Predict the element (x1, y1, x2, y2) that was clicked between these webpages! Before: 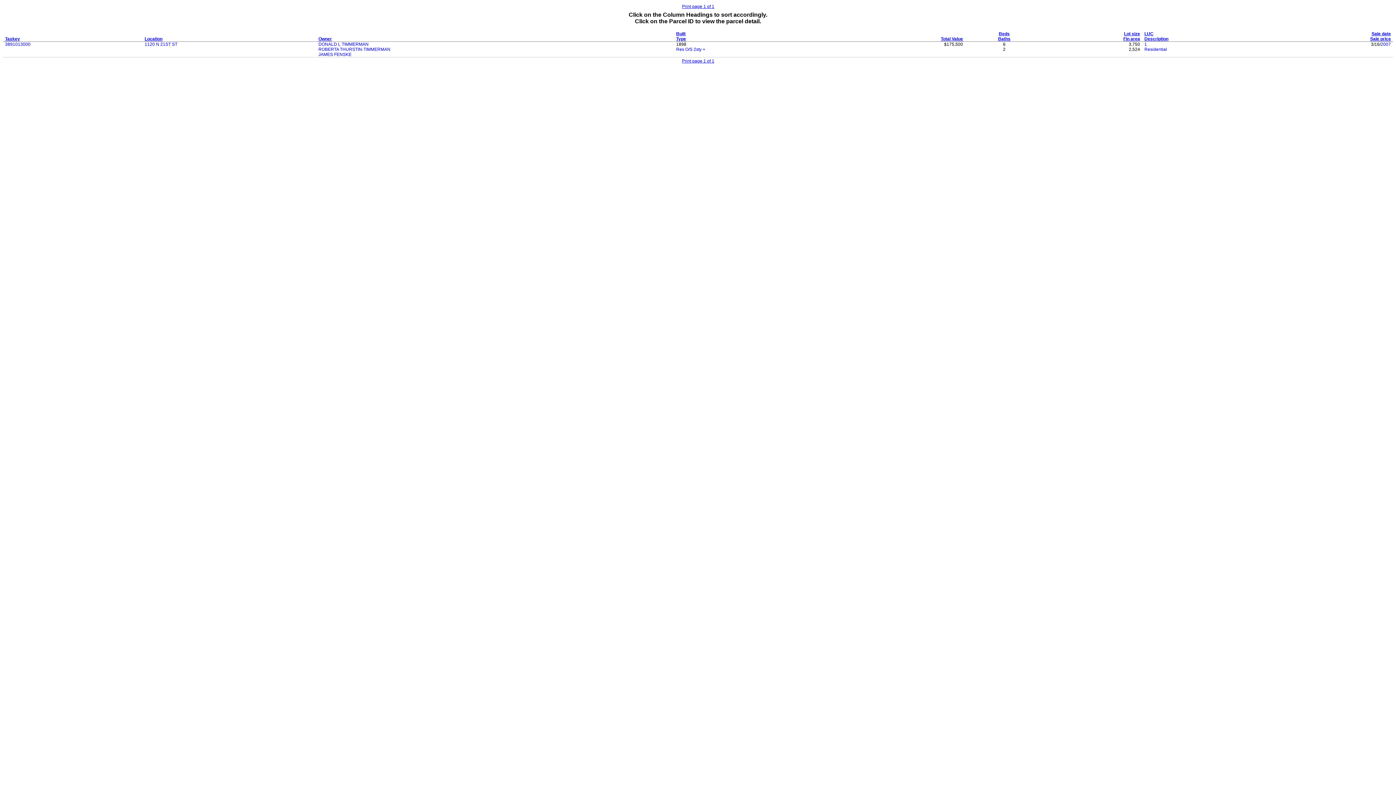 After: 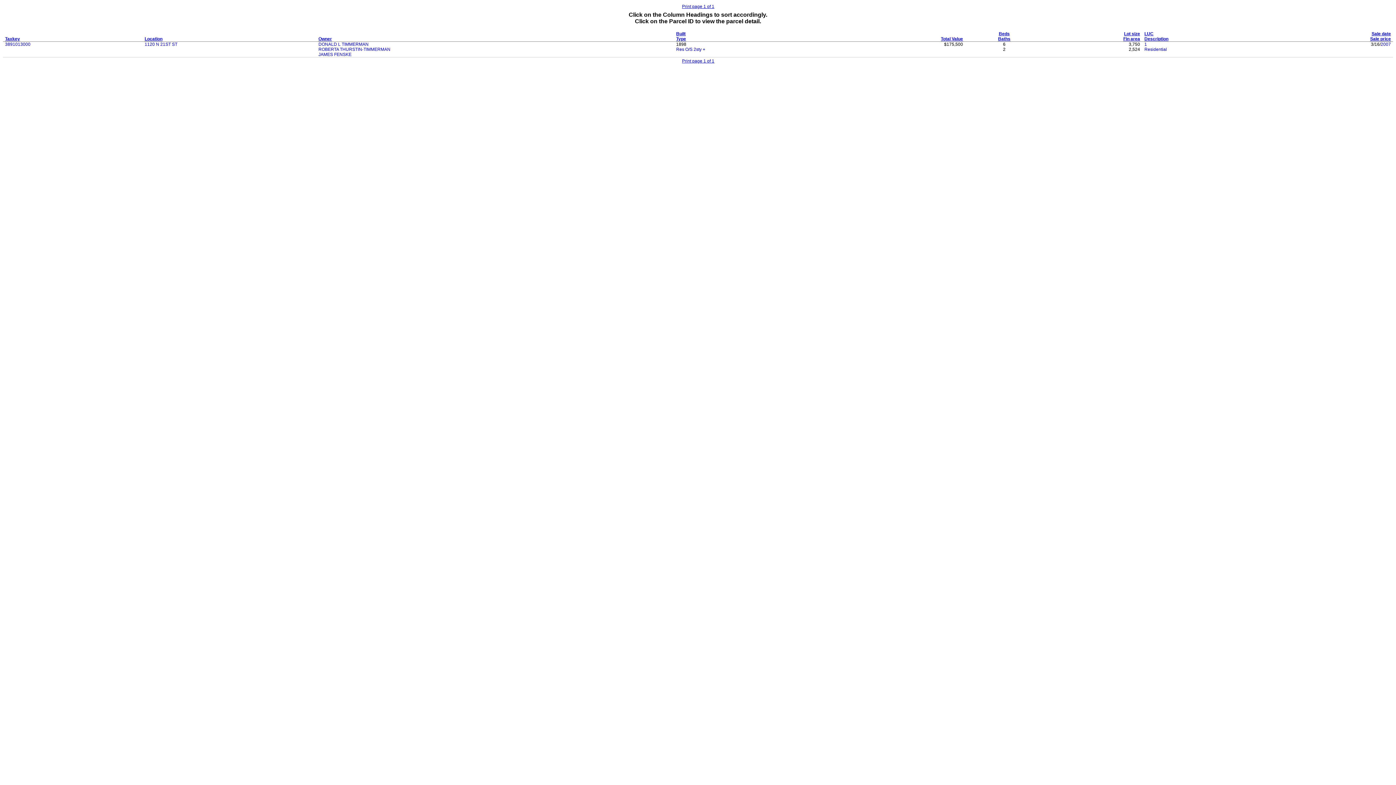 Action: label: Description bbox: (1144, 36, 1168, 41)